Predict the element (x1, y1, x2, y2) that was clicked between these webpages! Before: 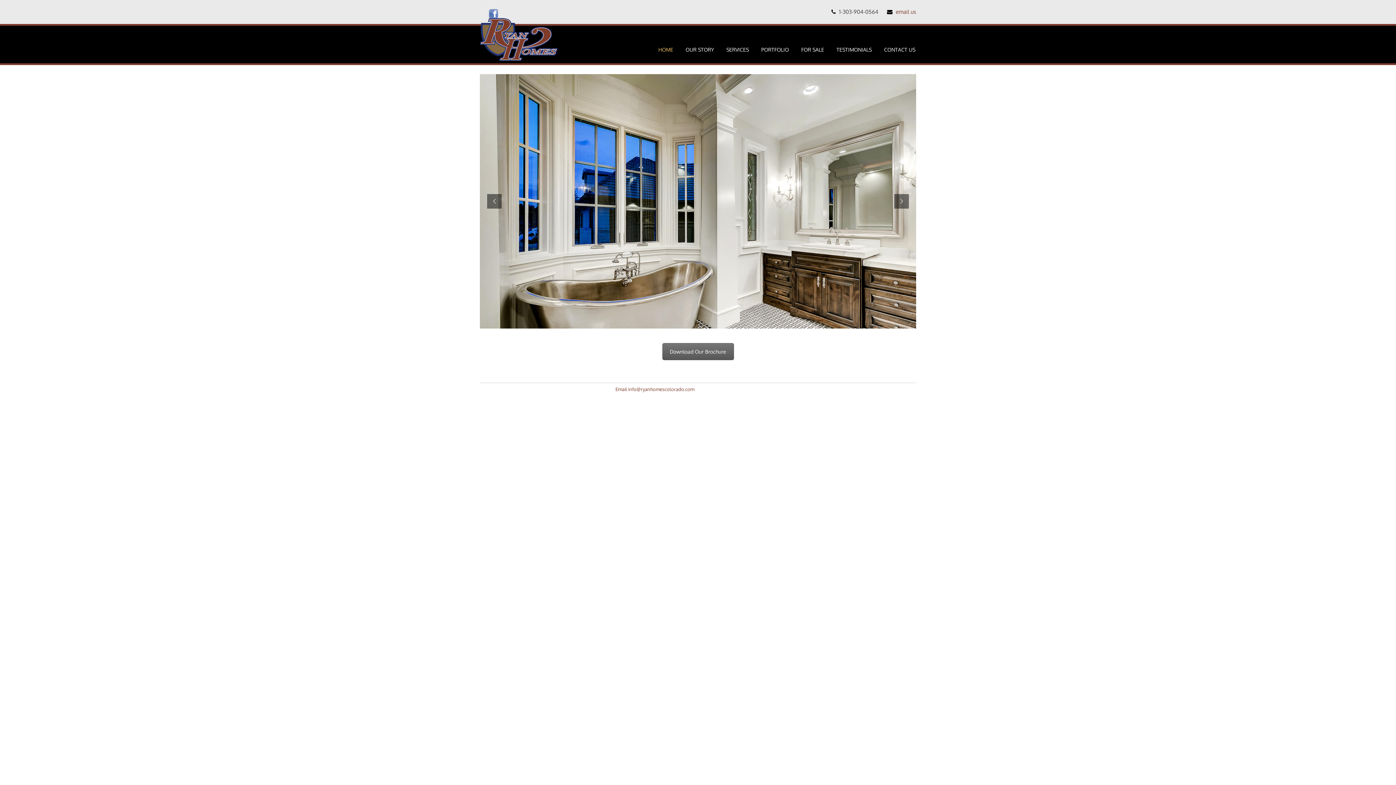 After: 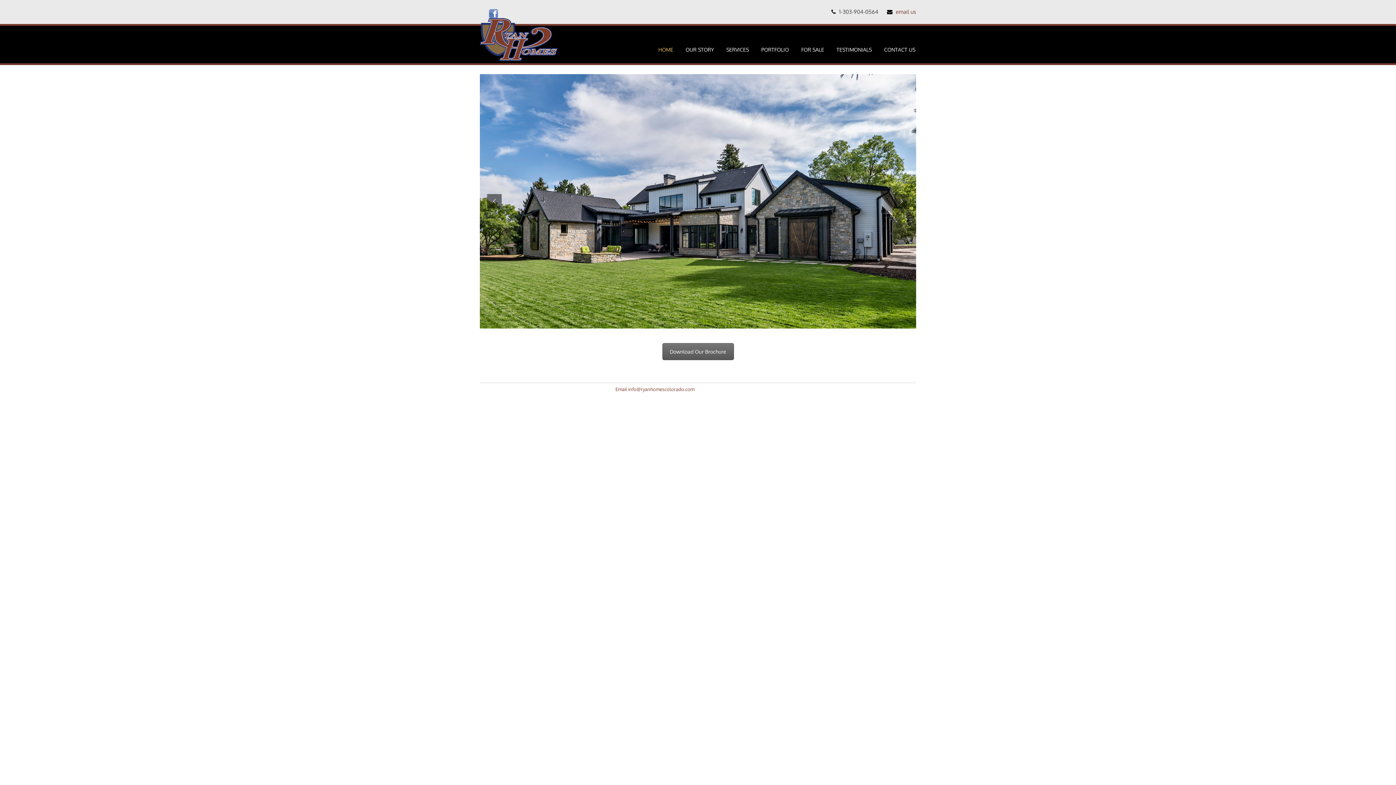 Action: bbox: (480, 35, 558, 43)